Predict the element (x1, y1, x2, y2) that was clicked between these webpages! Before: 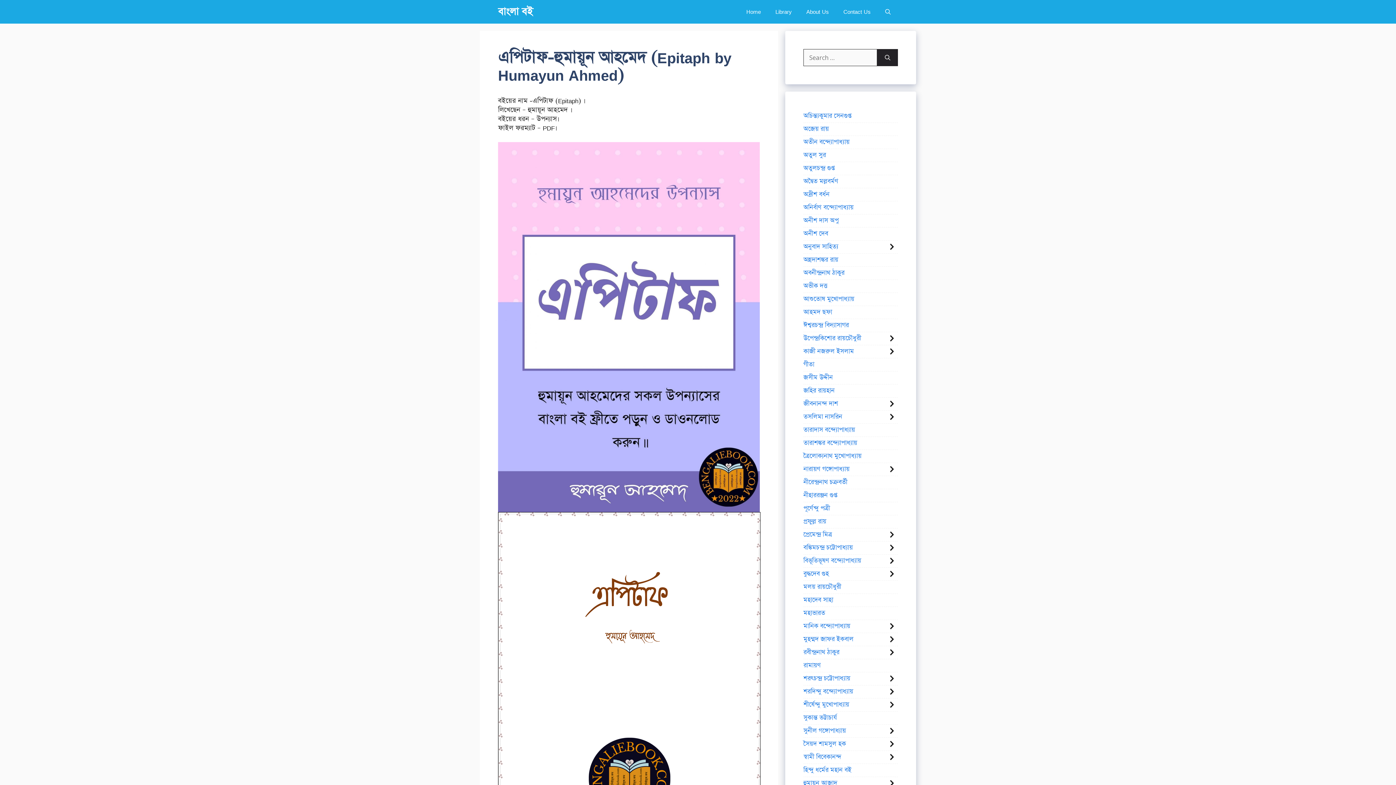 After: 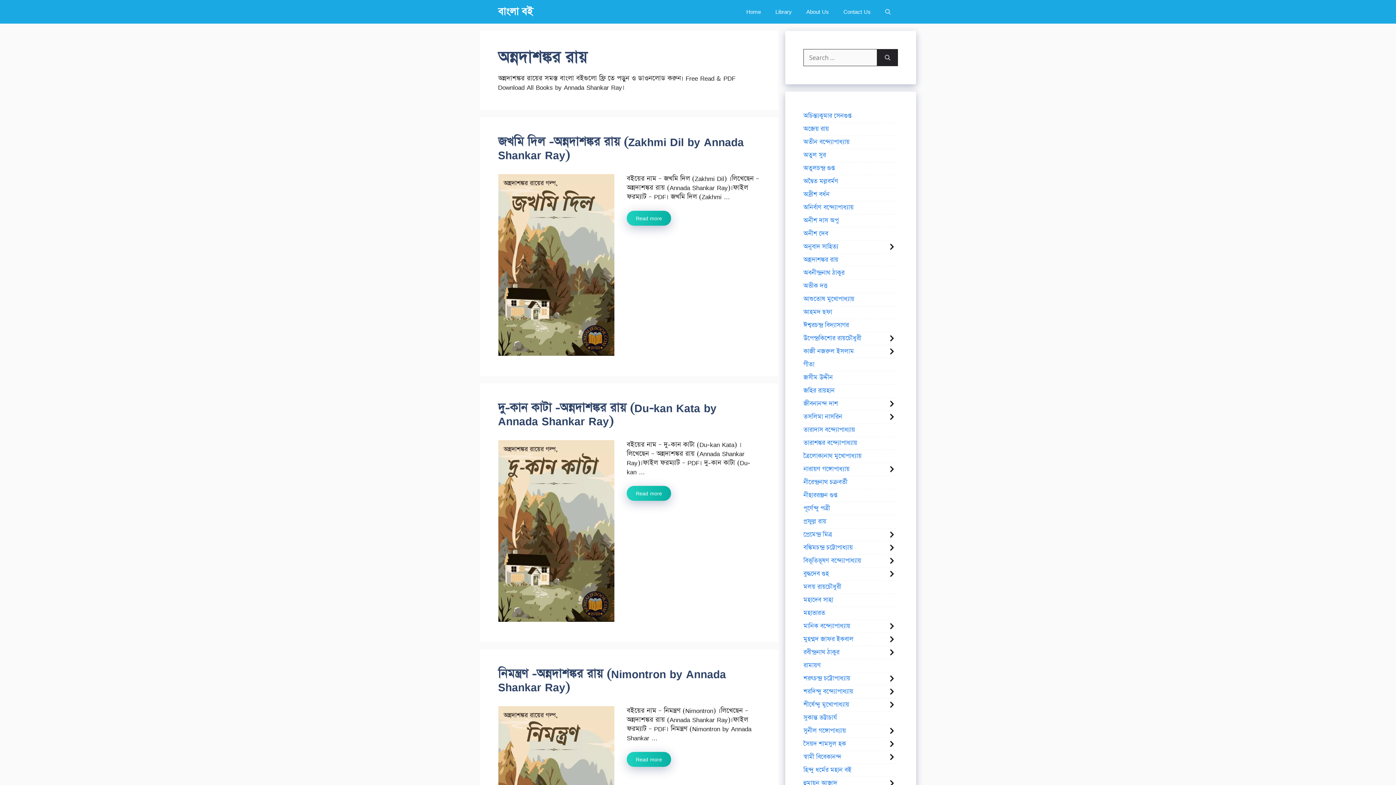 Action: bbox: (803, 253, 838, 266) label: অন্নদাশঙ্কর রায়